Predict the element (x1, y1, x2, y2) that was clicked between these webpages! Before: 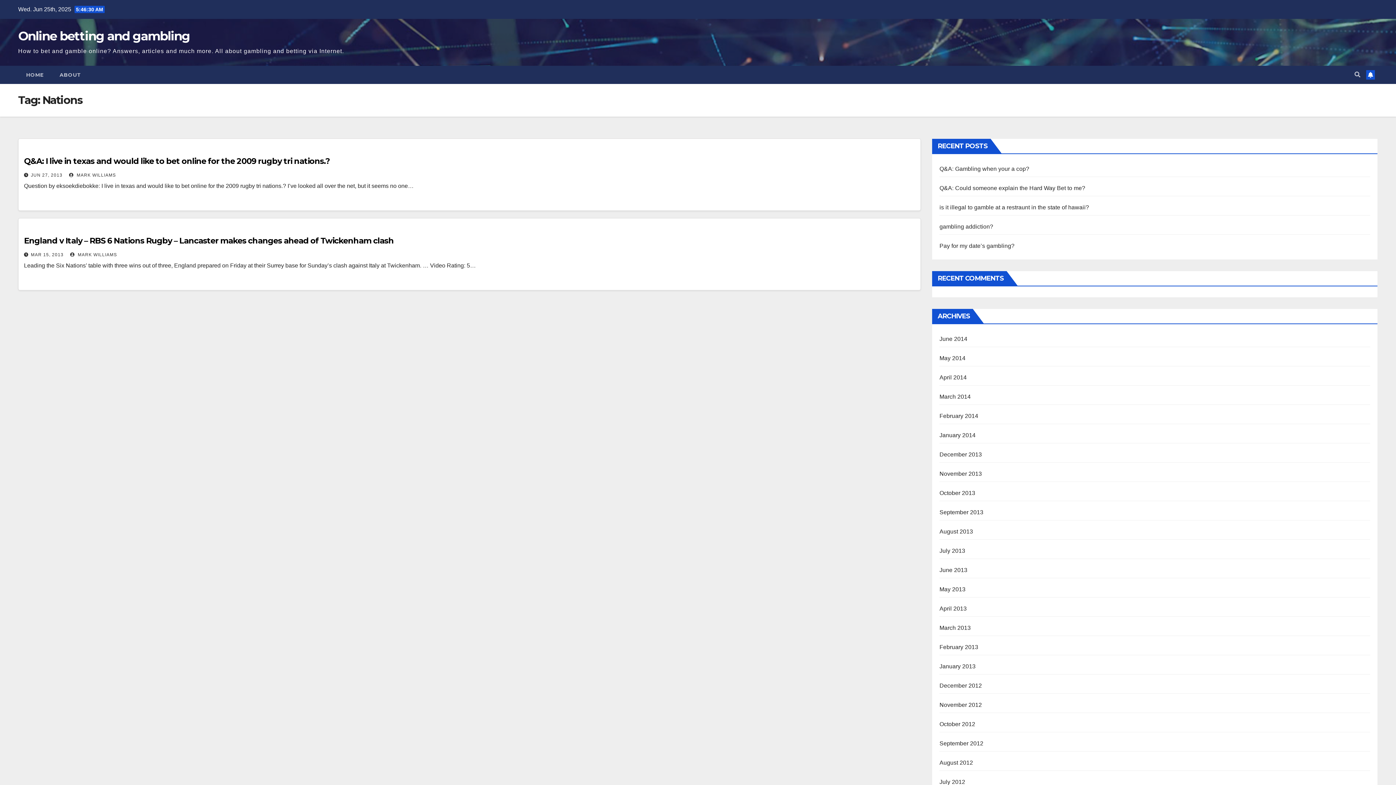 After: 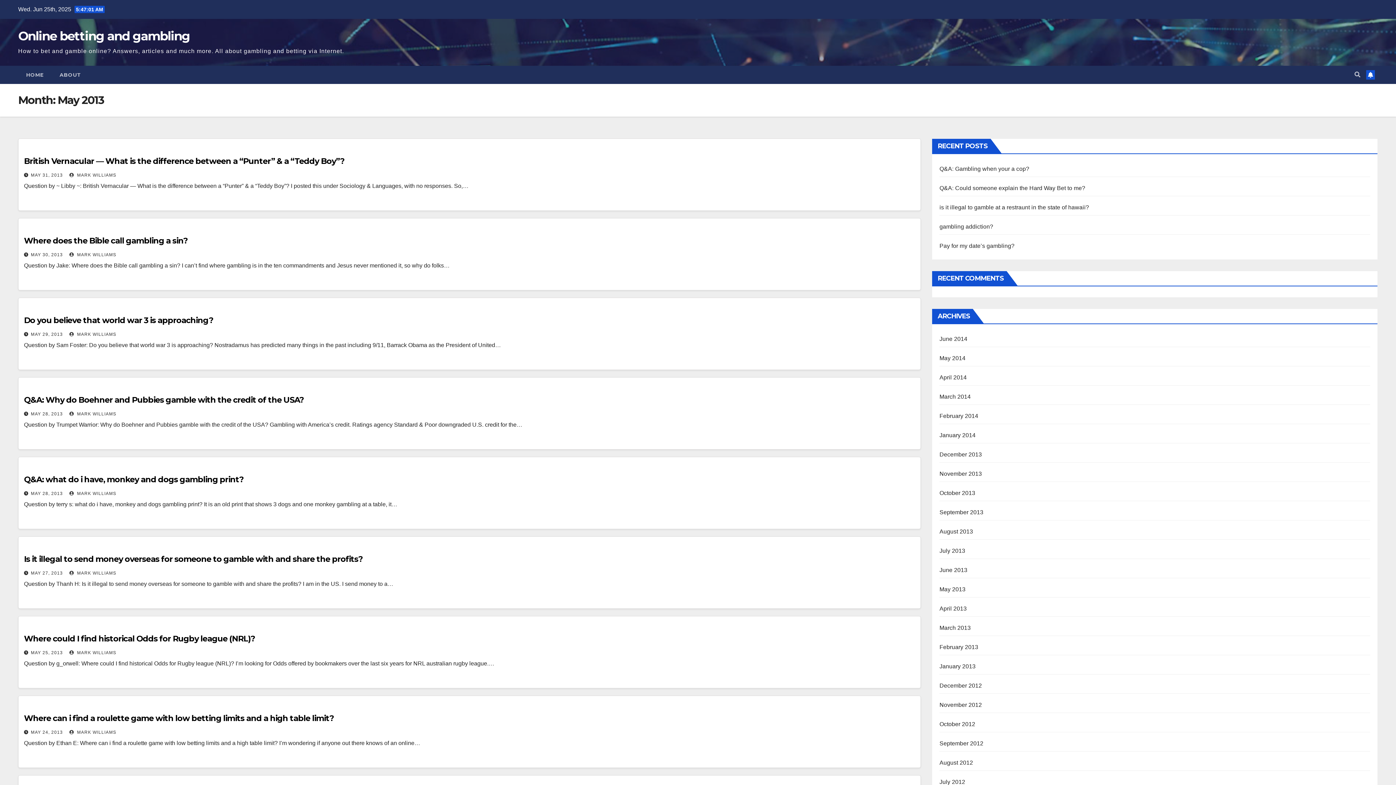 Action: bbox: (939, 586, 965, 592) label: May 2013